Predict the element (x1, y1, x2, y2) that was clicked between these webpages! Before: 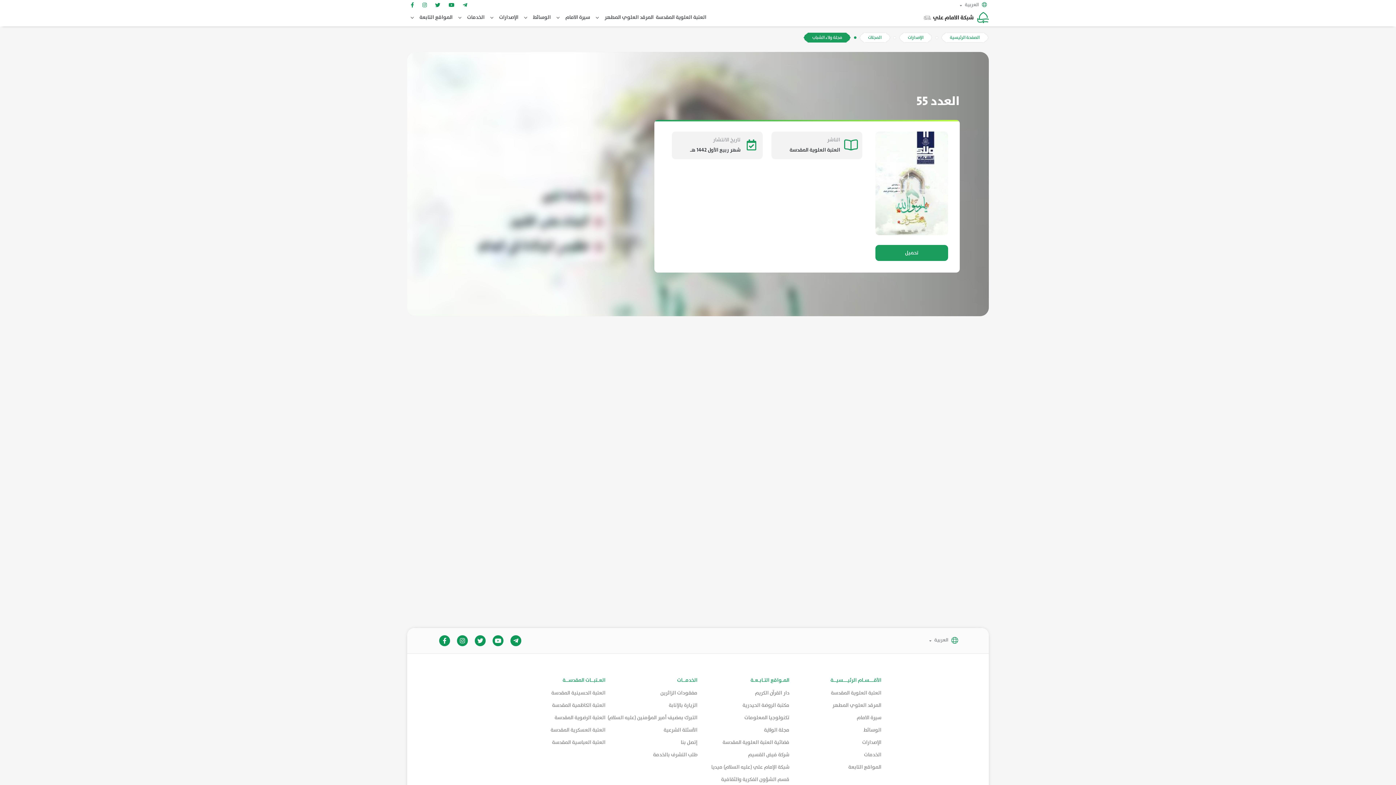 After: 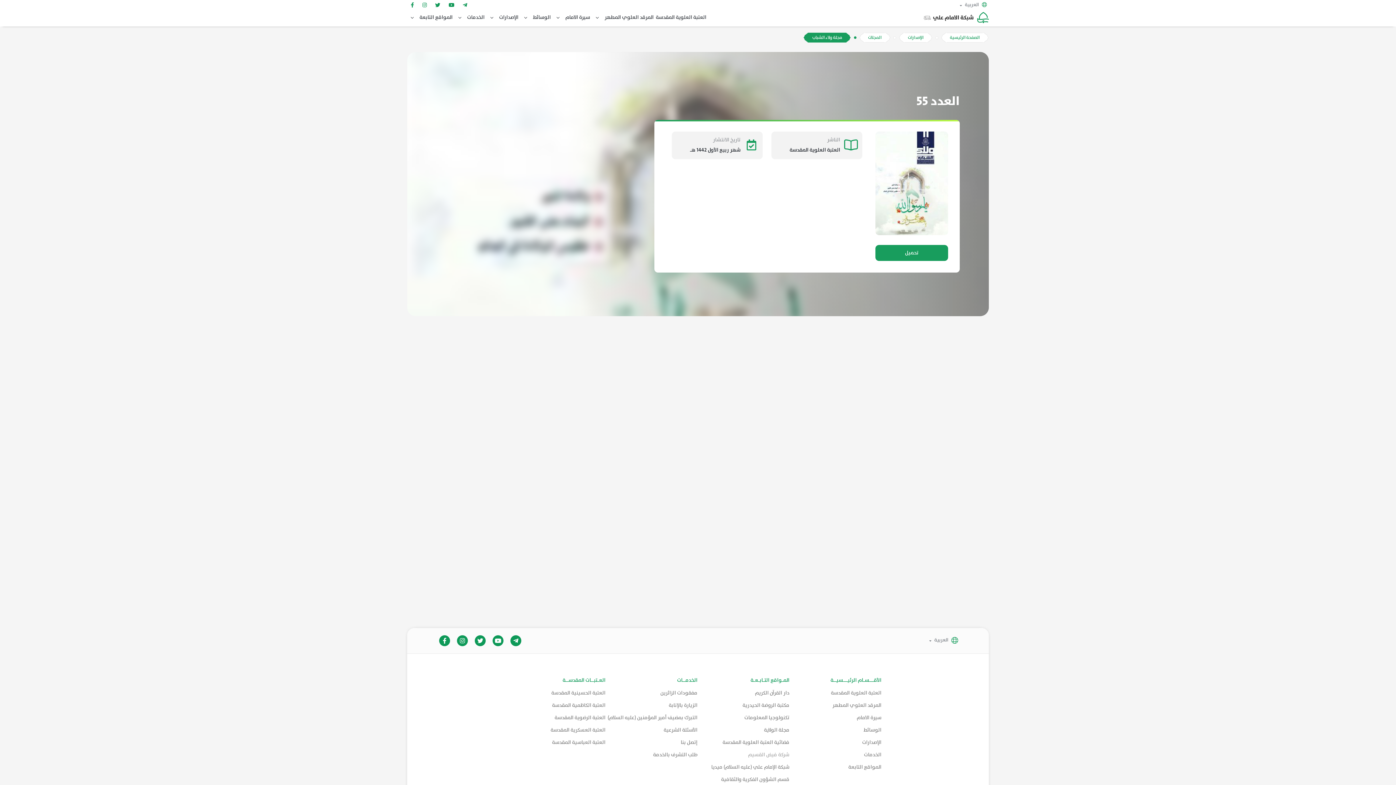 Action: bbox: (698, 751, 789, 759) label: شركة فيض القسيم